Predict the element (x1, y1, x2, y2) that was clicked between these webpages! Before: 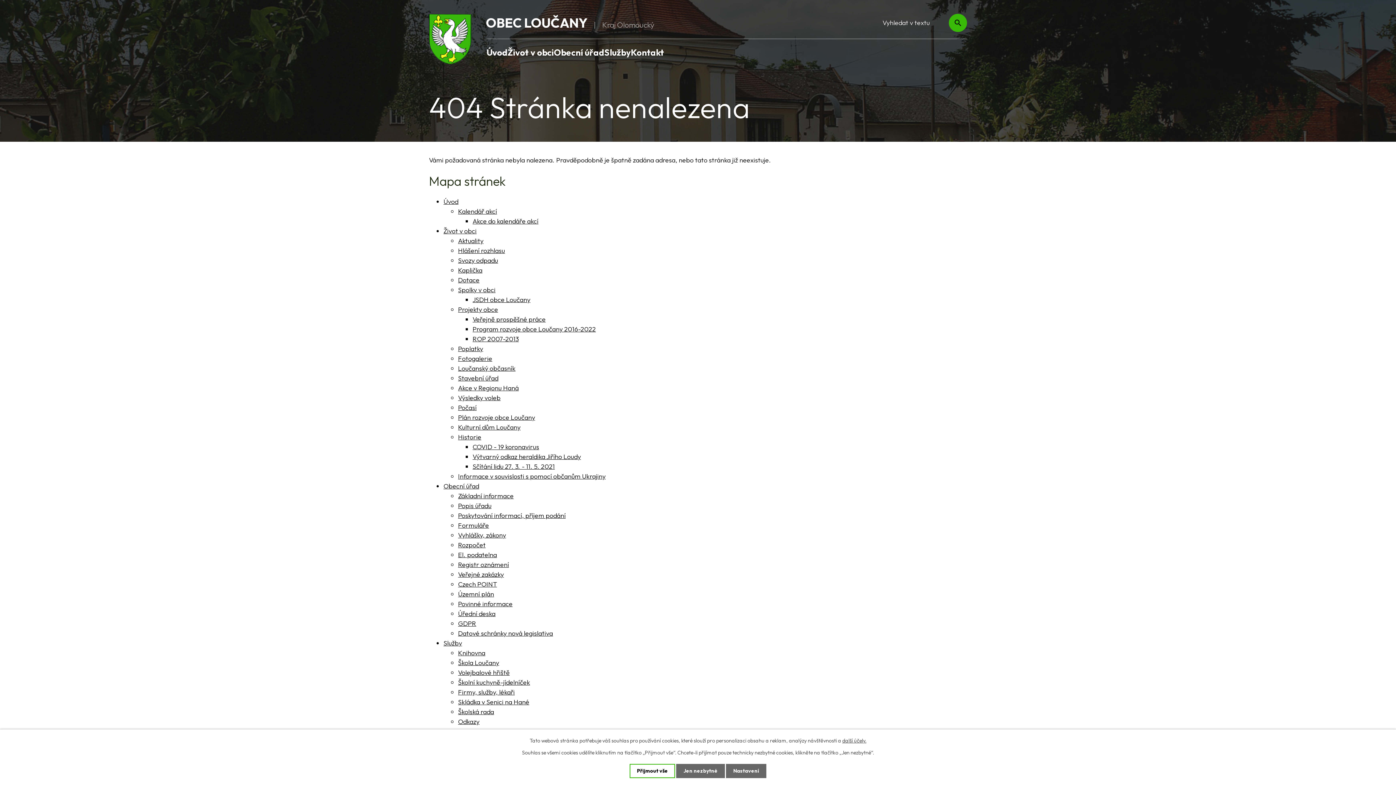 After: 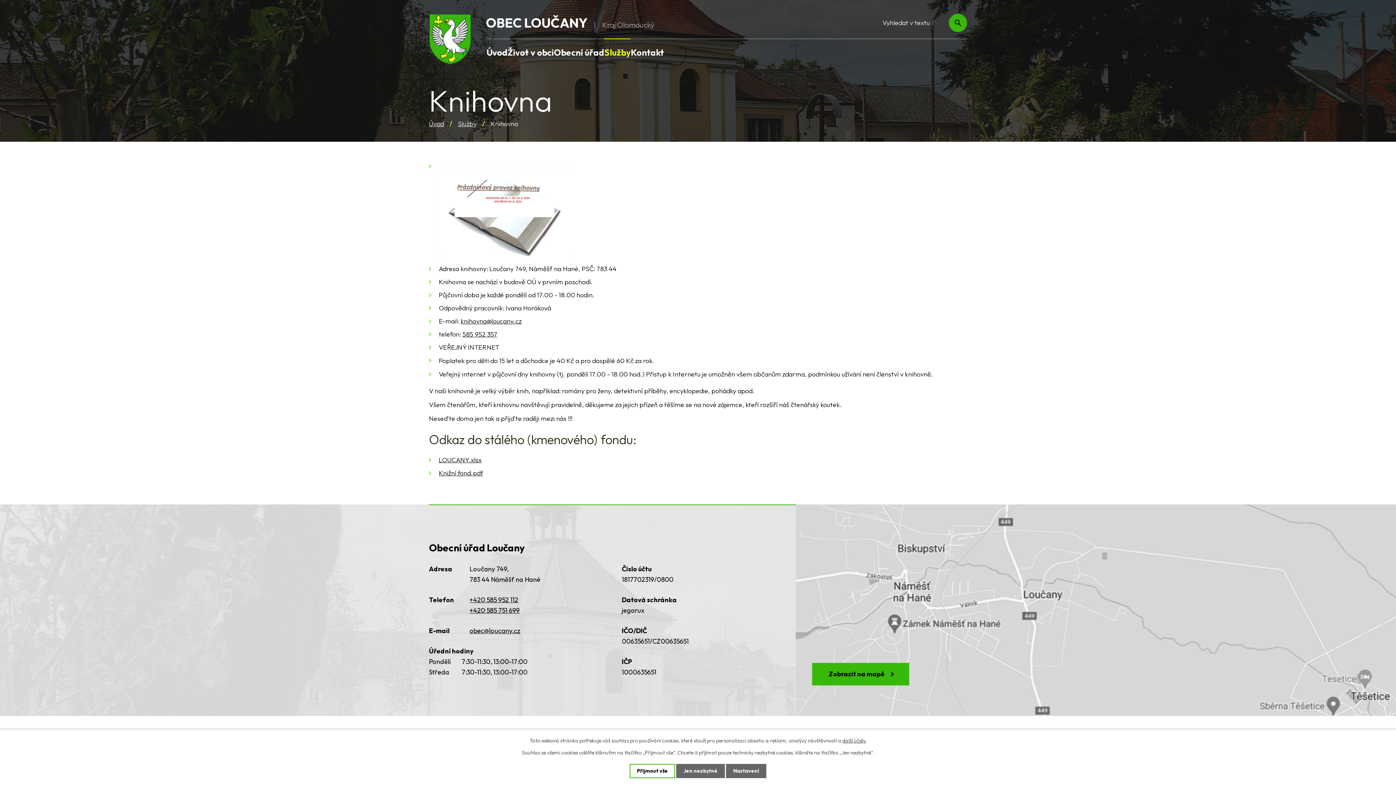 Action: label: Knihovna bbox: (458, 649, 485, 657)